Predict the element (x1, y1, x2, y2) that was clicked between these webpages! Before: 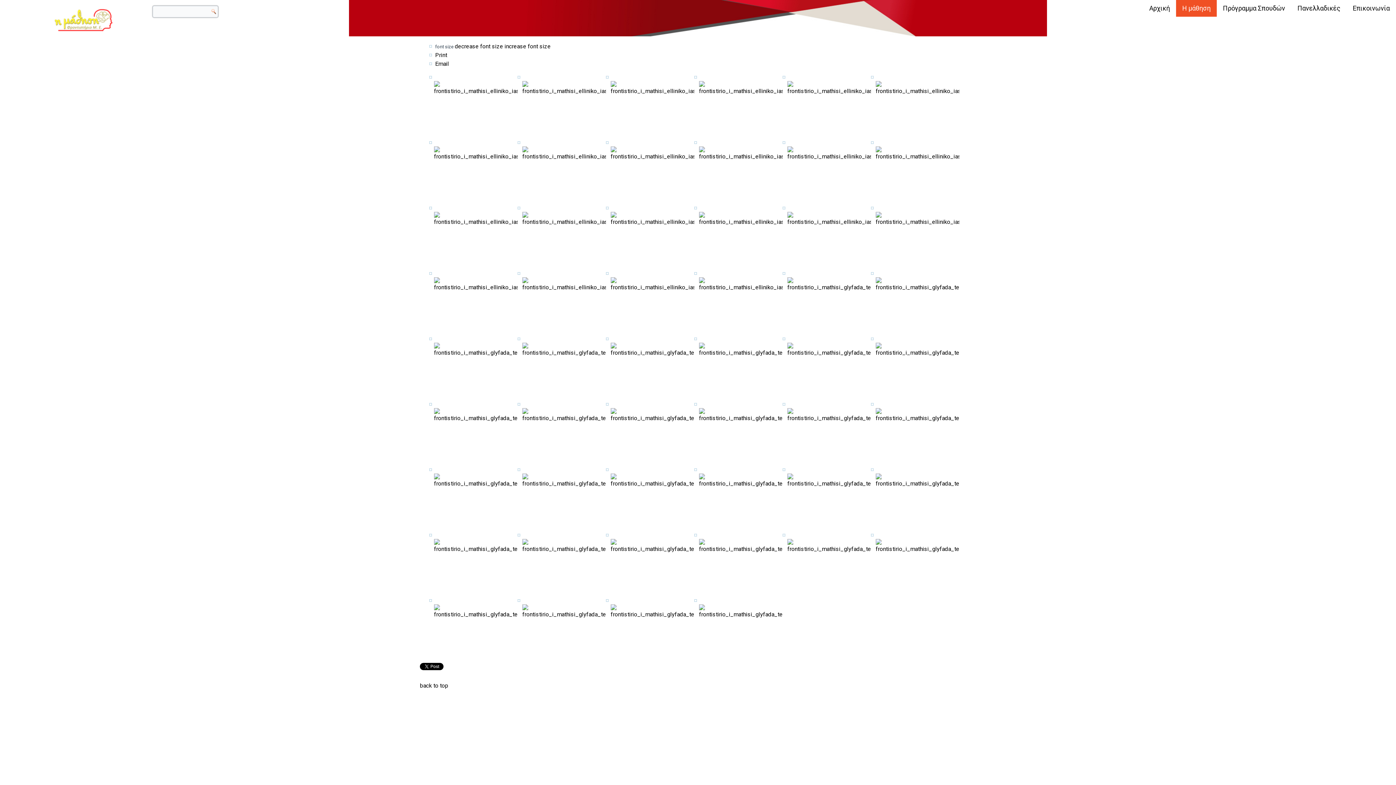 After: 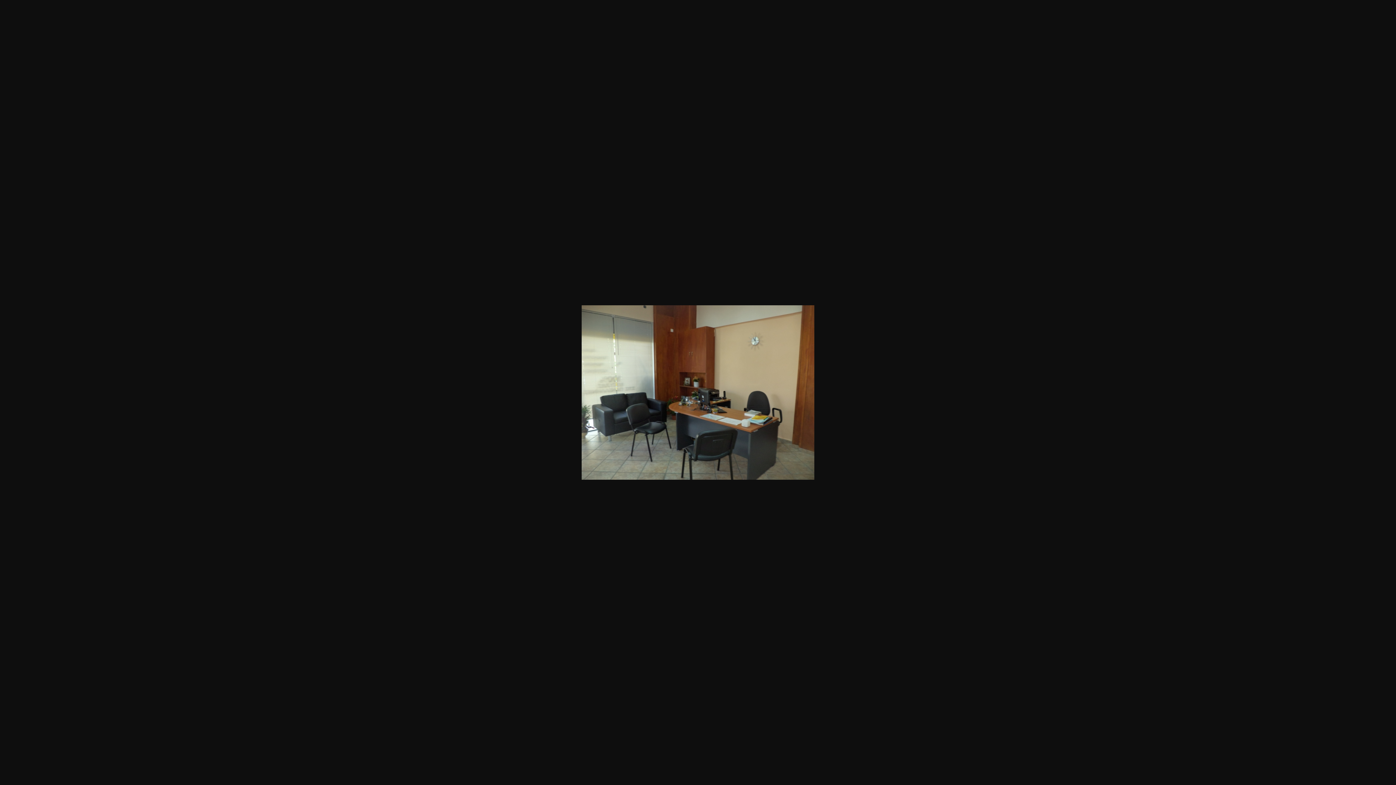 Action: bbox: (876, 349, 1000, 356)